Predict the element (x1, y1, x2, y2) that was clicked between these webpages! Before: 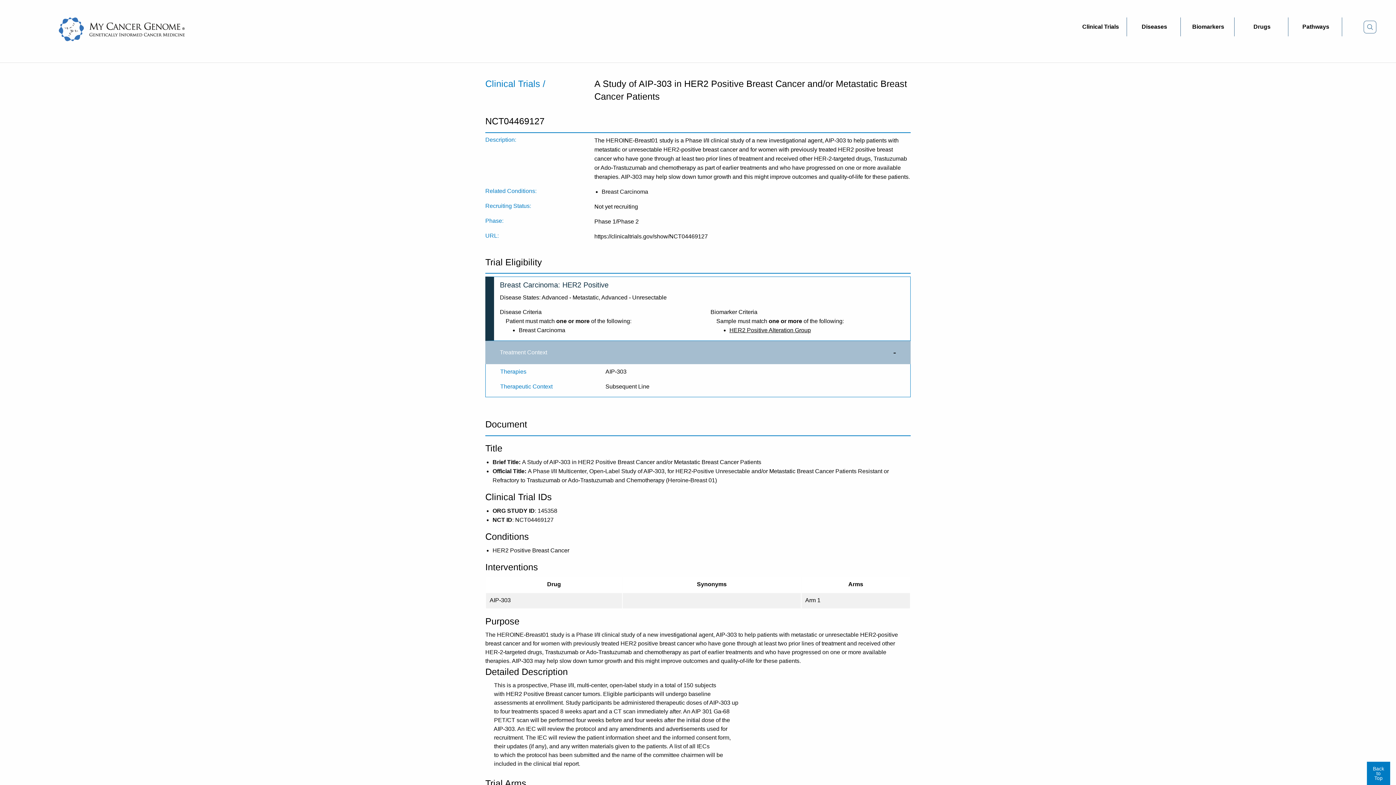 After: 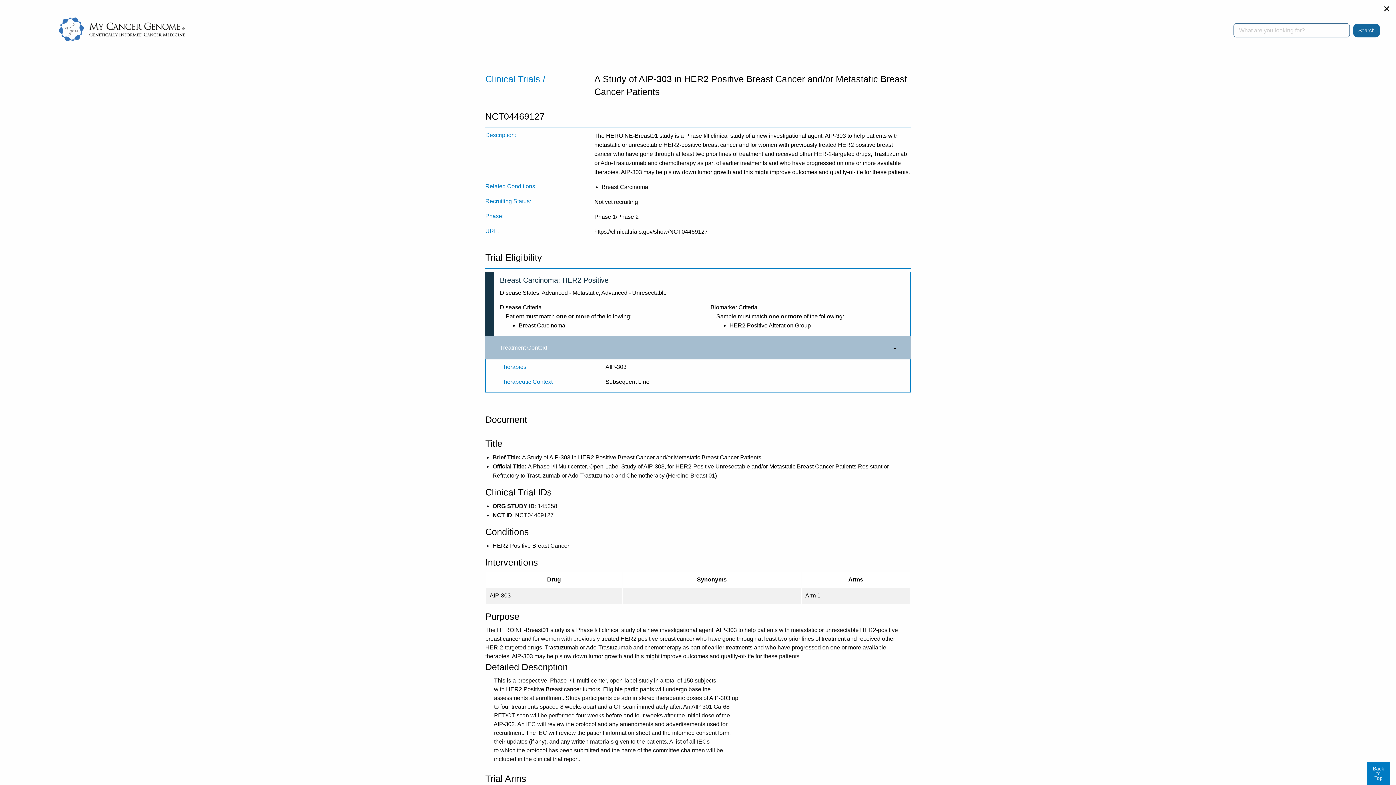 Action: bbox: (1358, 20, 1382, 33)